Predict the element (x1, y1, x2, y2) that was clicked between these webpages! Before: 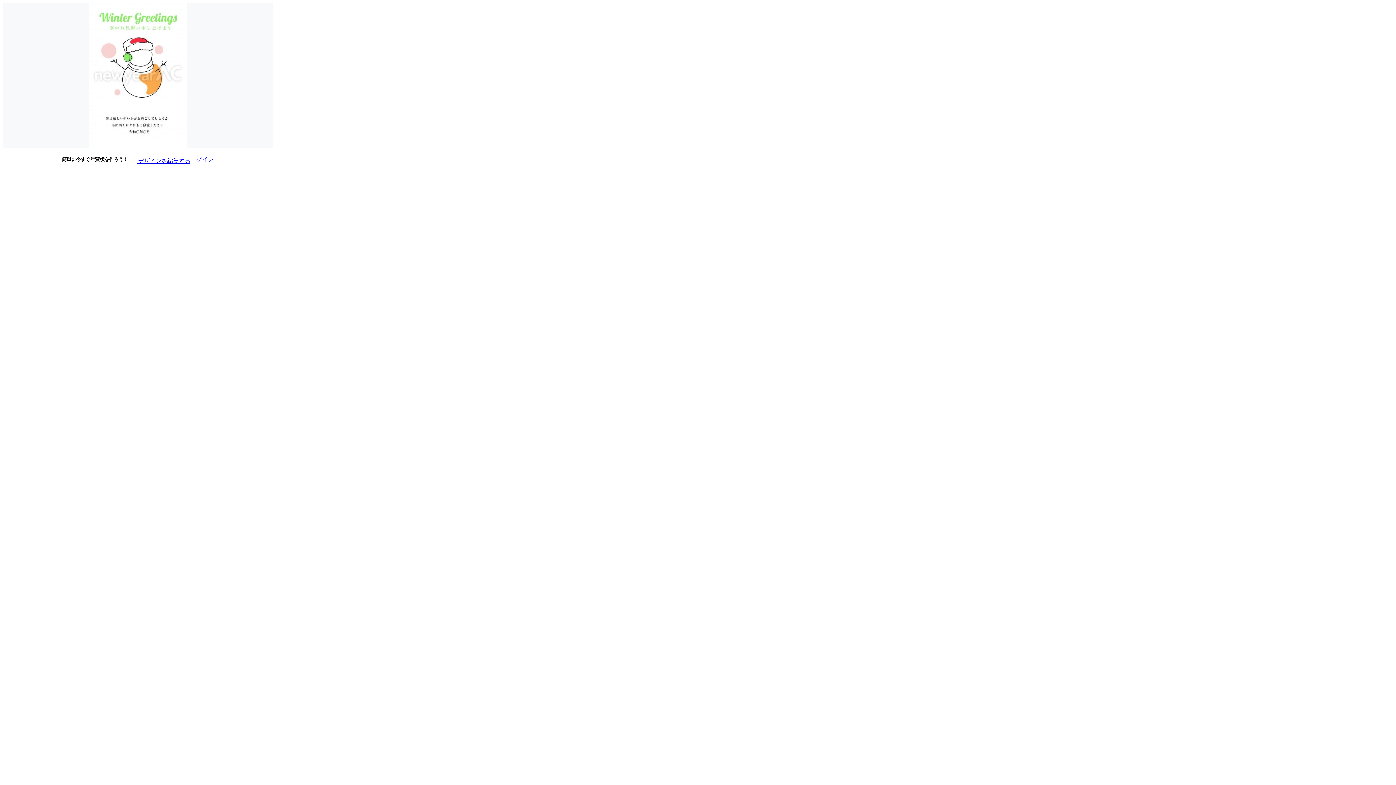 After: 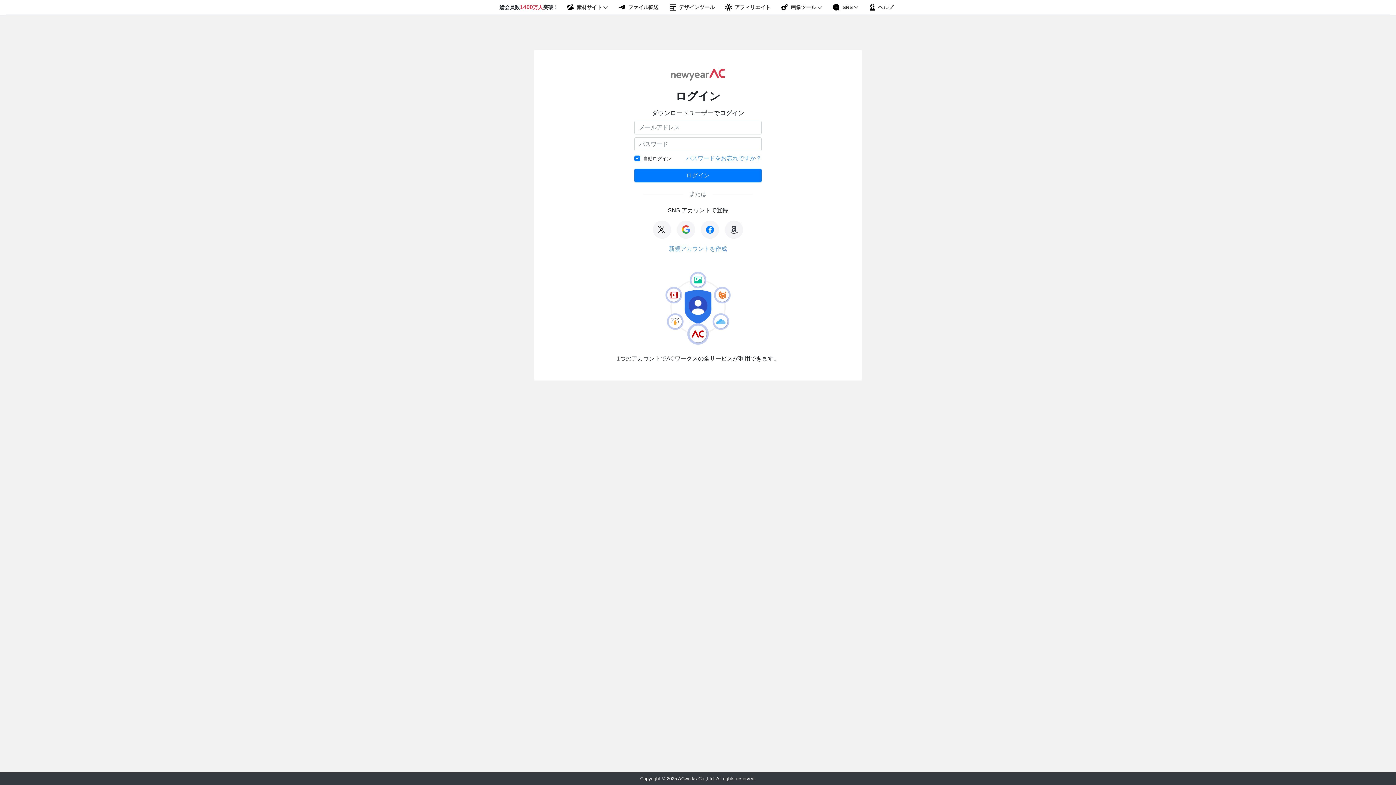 Action: bbox: (190, 155, 213, 163) label: ログイン